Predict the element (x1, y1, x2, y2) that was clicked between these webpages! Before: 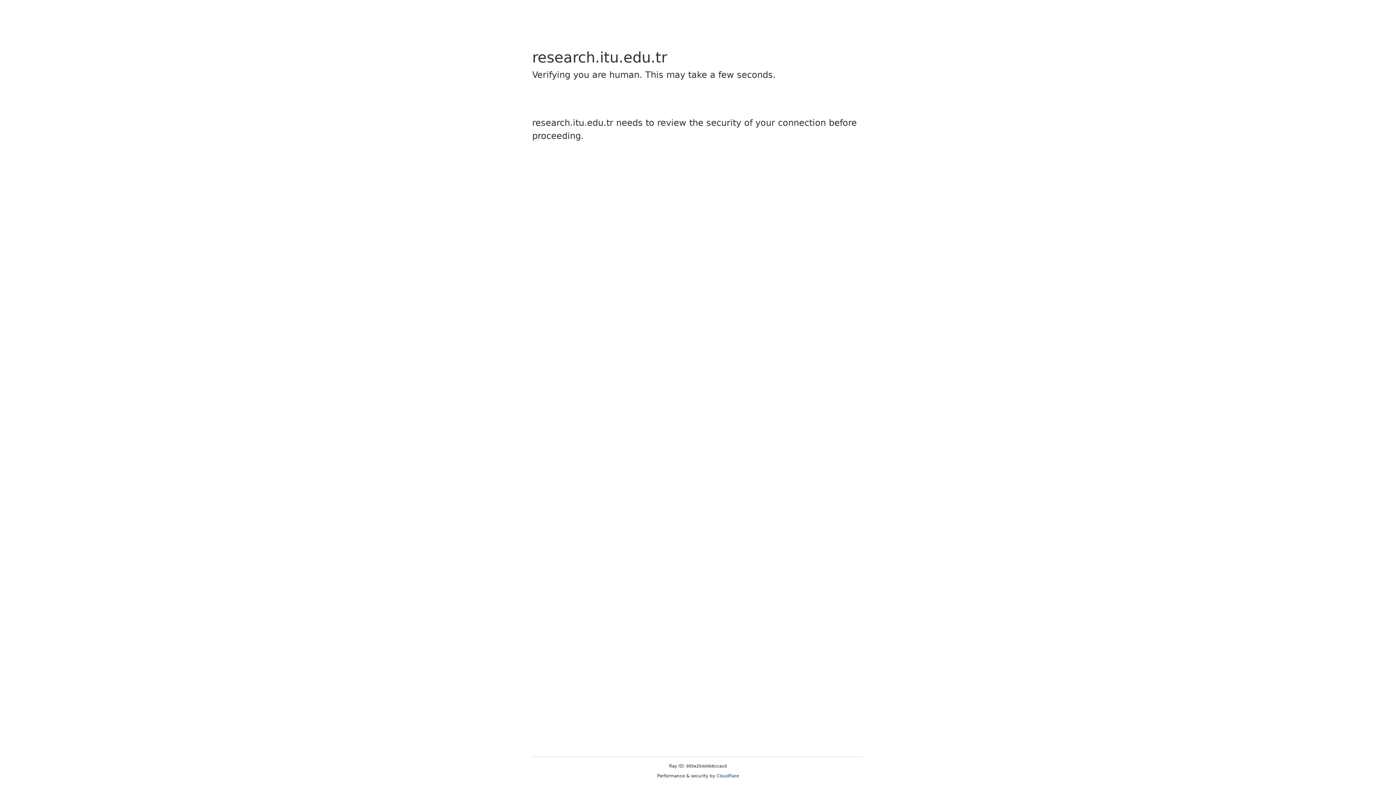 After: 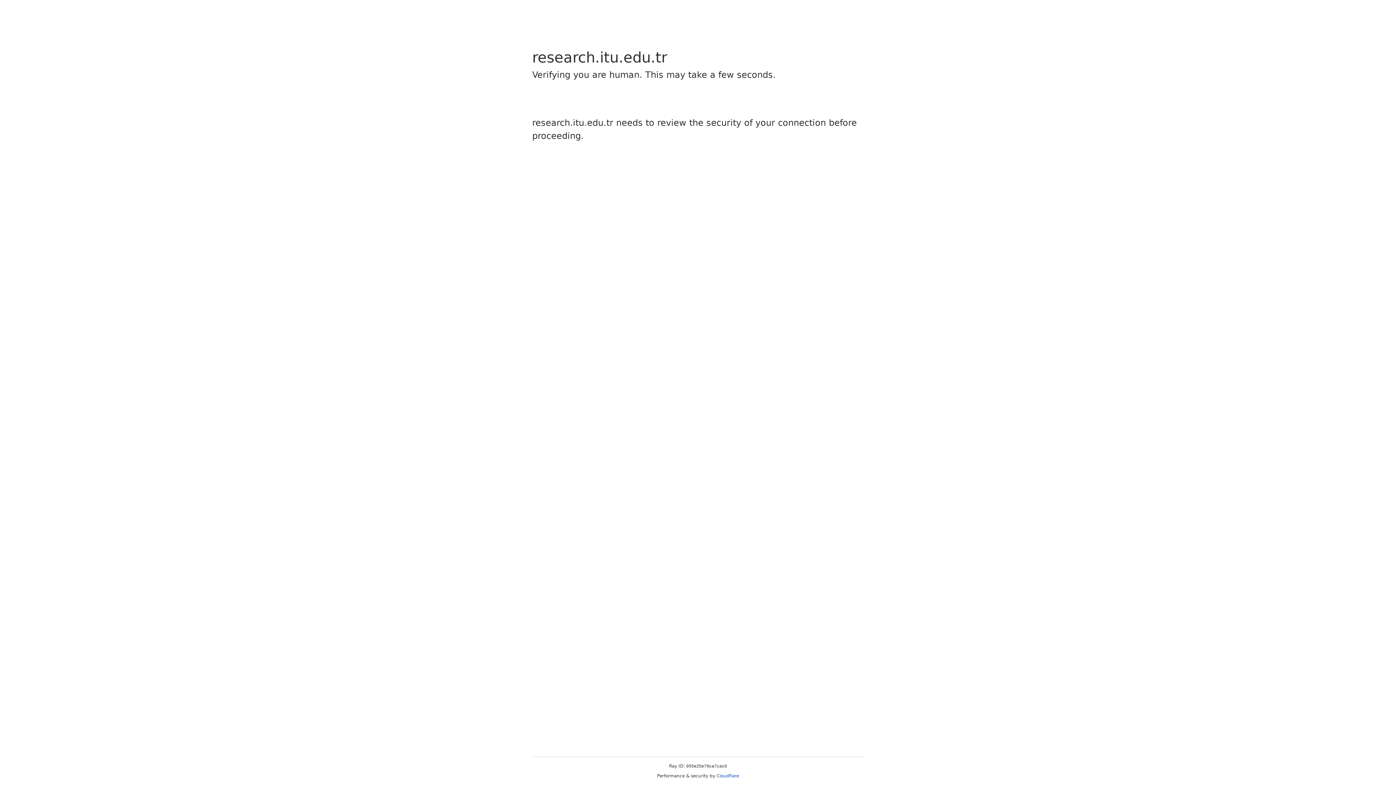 Action: bbox: (716, 773, 739, 778) label: Cloudflare